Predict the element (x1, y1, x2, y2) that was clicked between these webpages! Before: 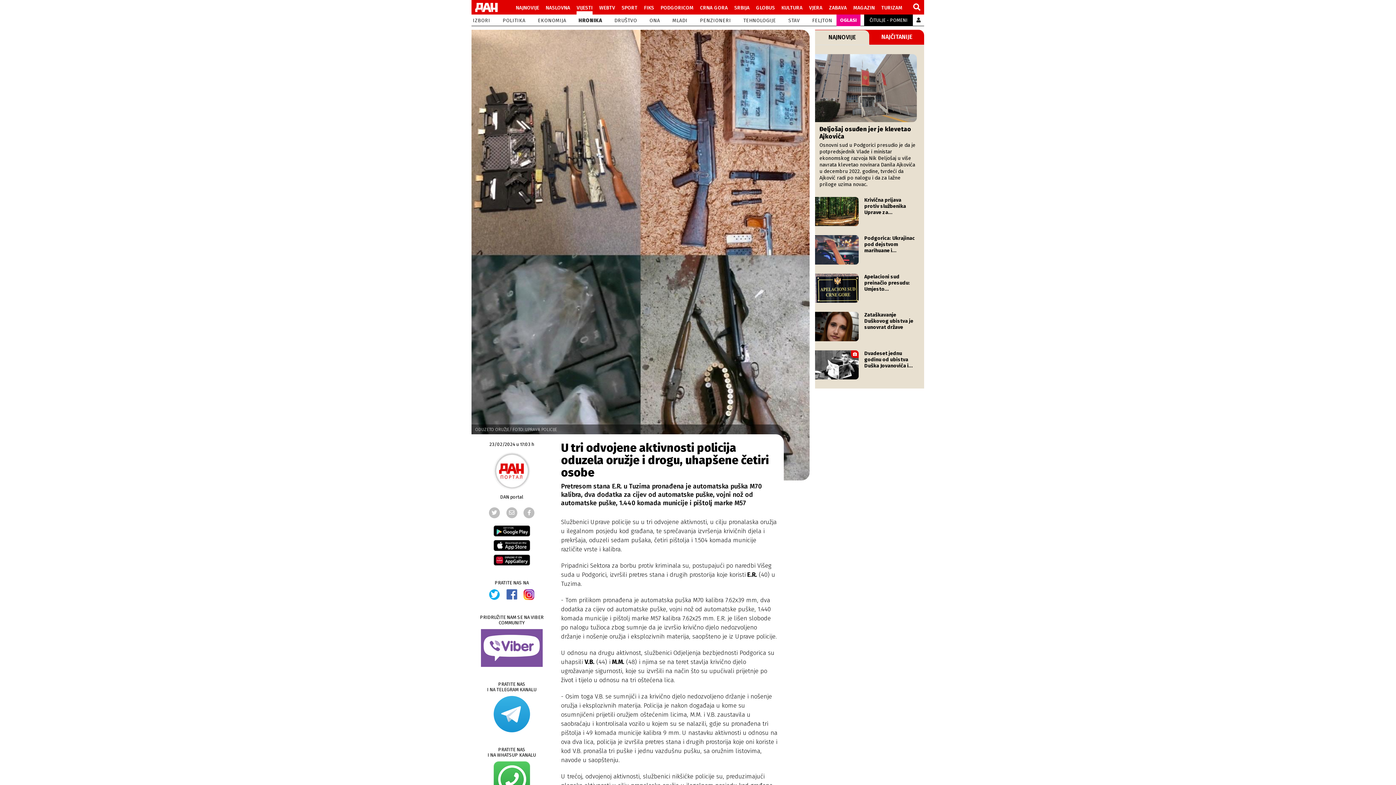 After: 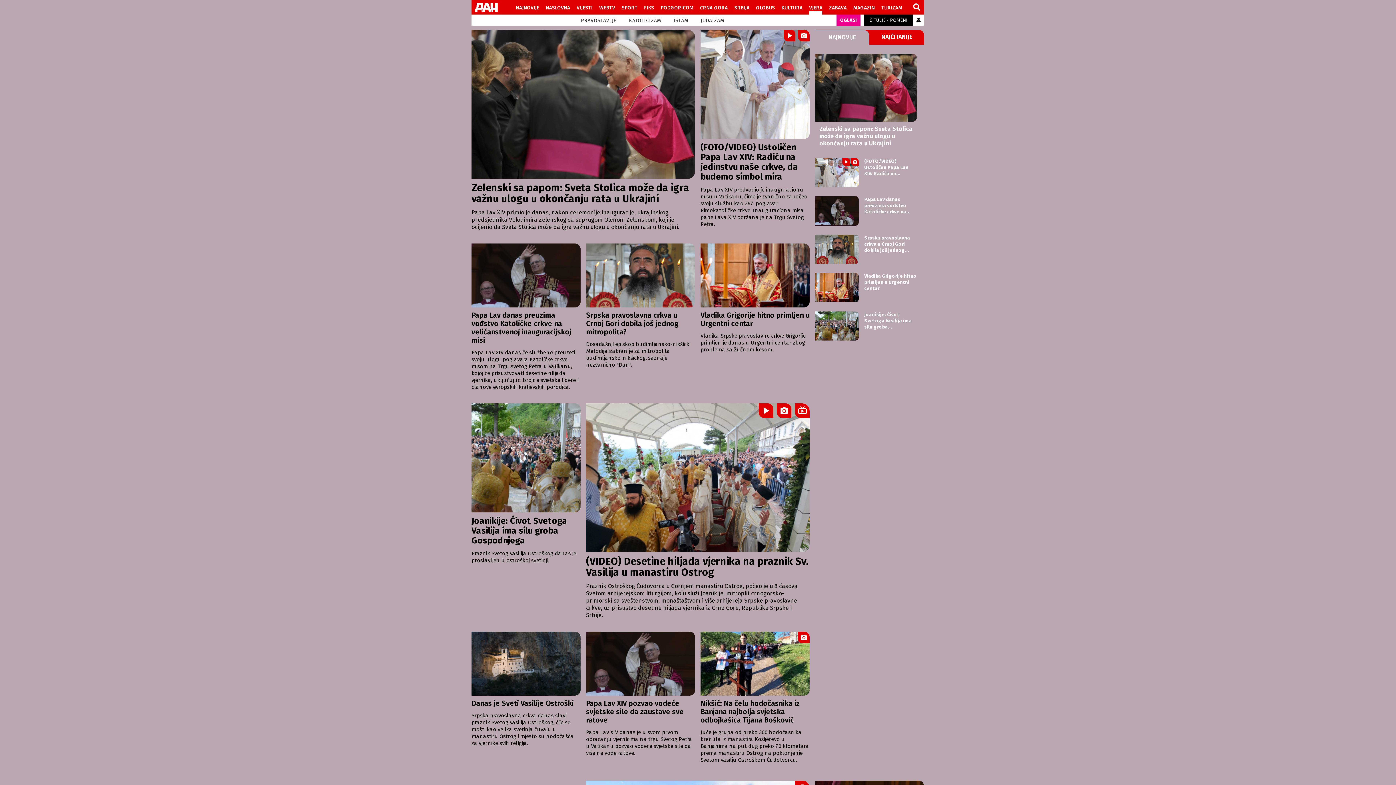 Action: bbox: (809, 2, 822, 11) label: VJERA